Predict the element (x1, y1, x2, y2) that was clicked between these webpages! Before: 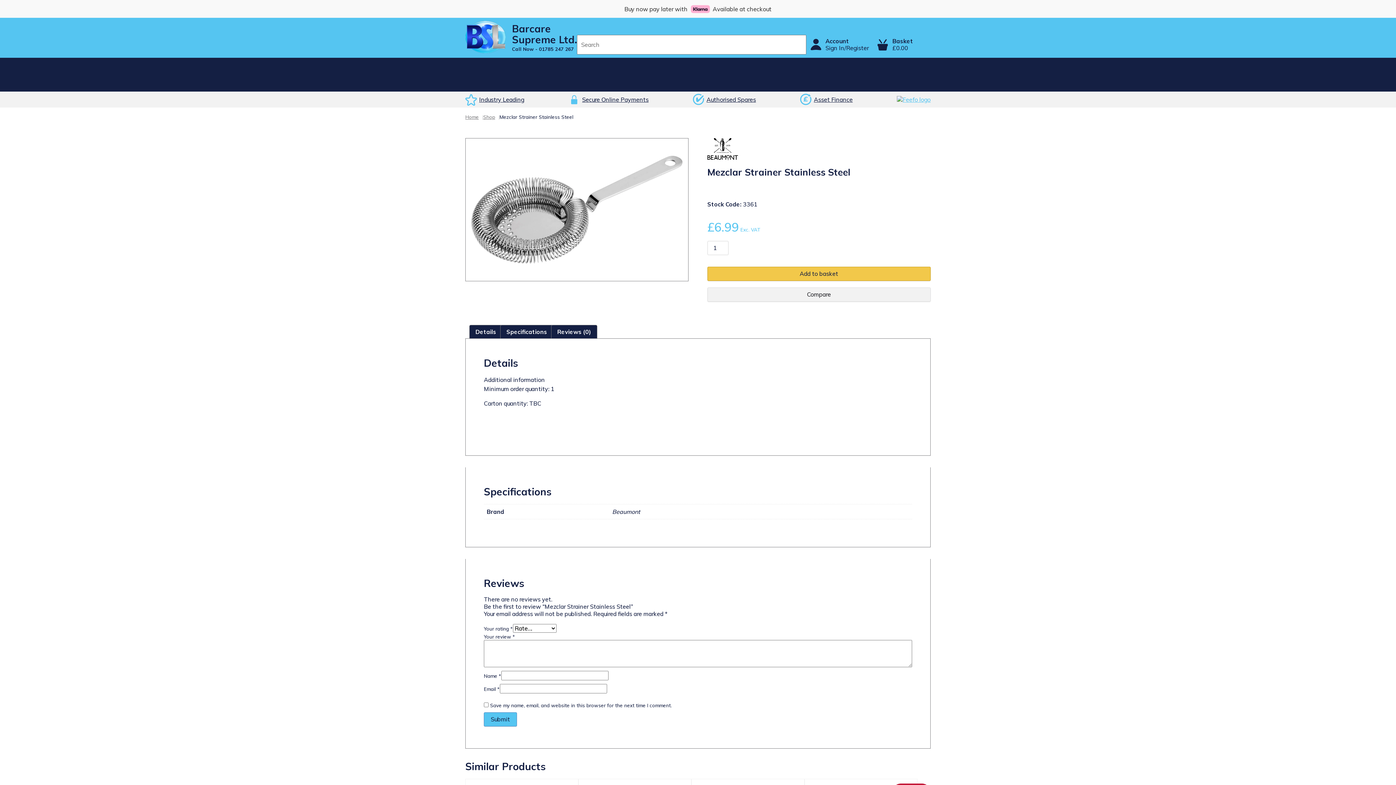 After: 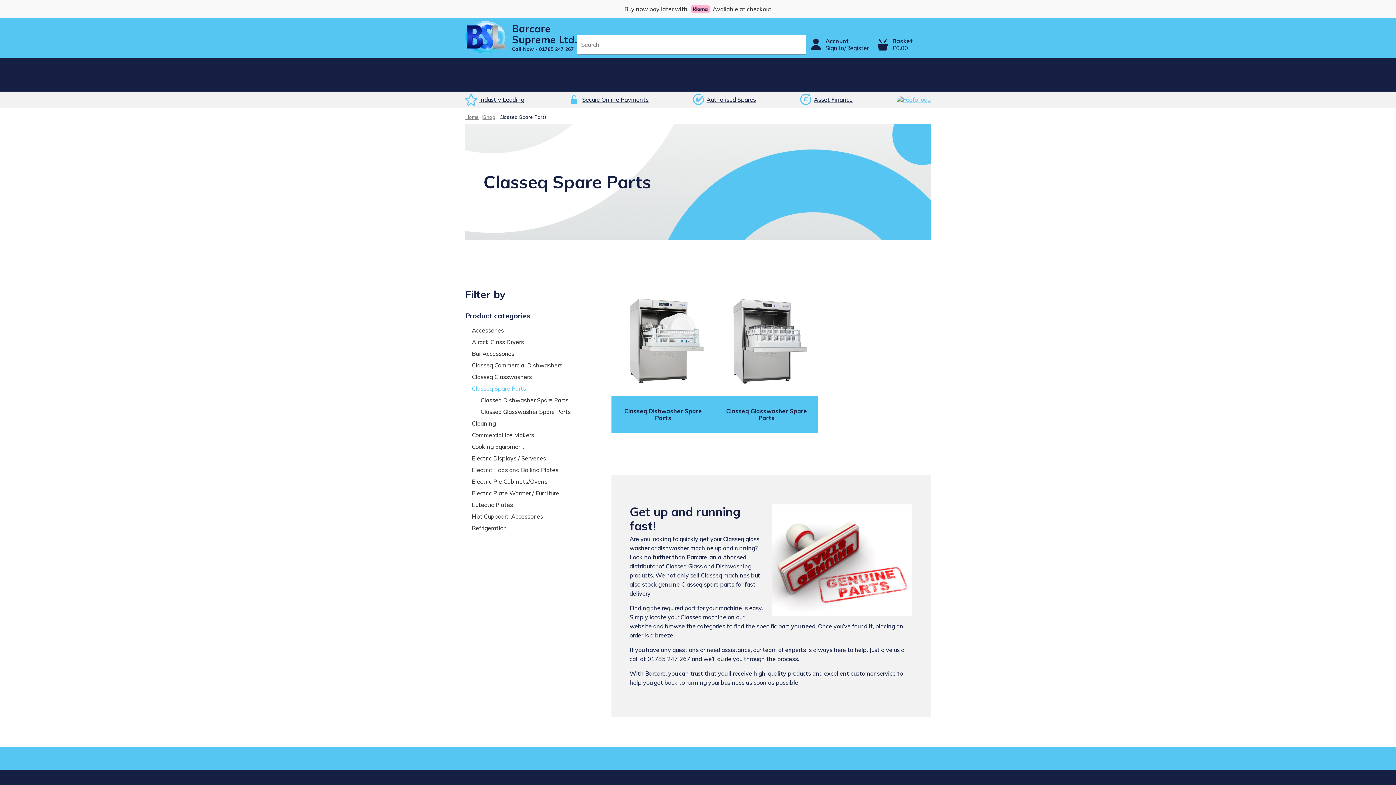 Action: label: Authorised Spares bbox: (706, 96, 756, 103)